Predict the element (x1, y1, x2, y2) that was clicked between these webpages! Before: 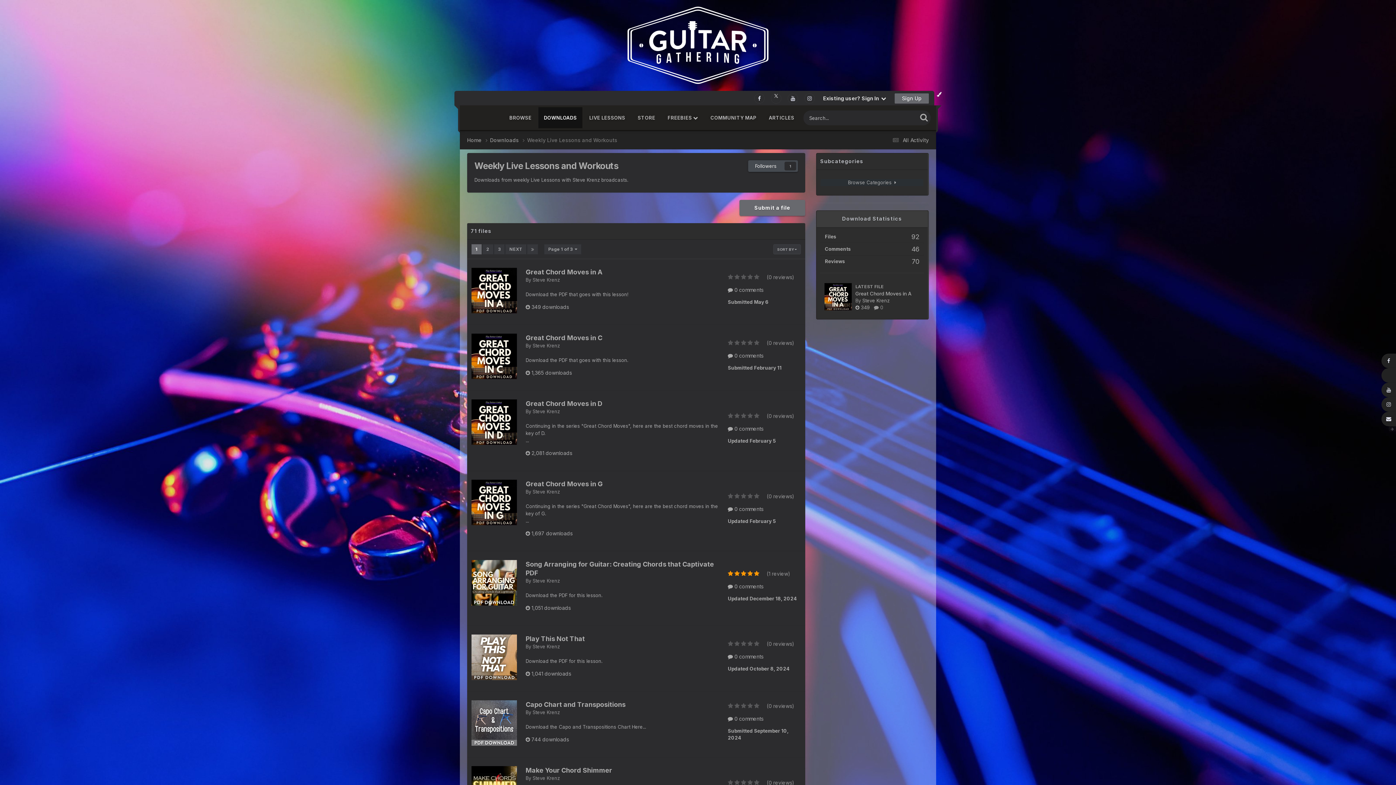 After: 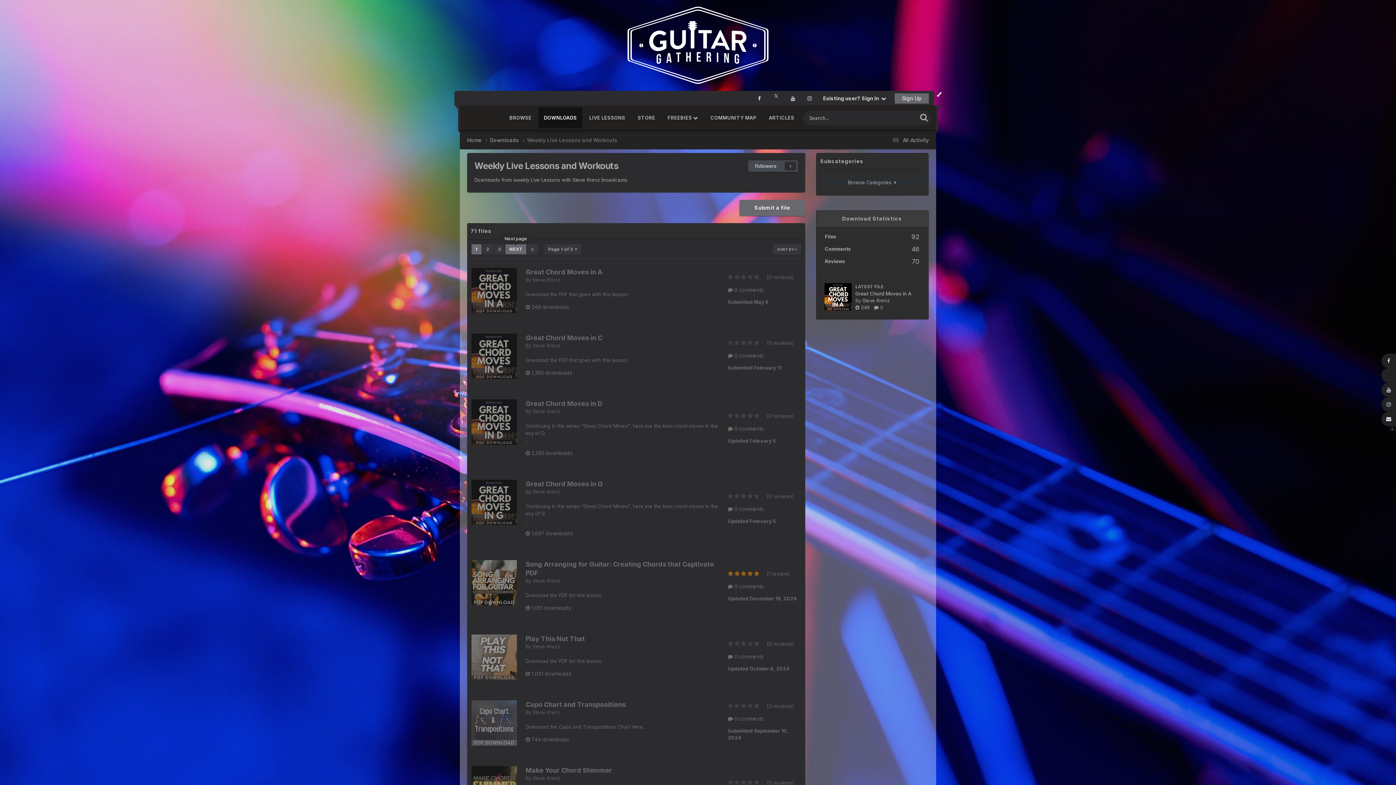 Action: label: NEXT bbox: (505, 244, 526, 254)